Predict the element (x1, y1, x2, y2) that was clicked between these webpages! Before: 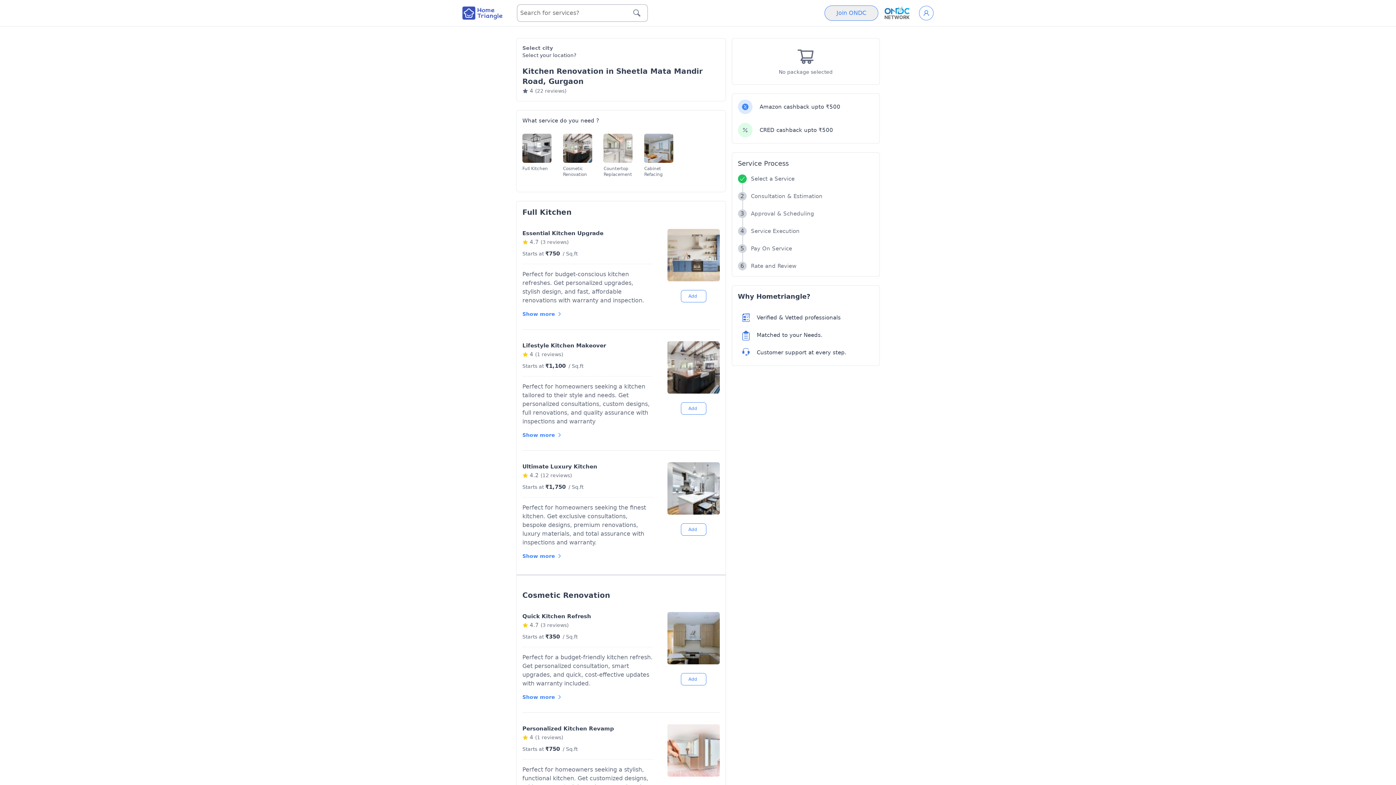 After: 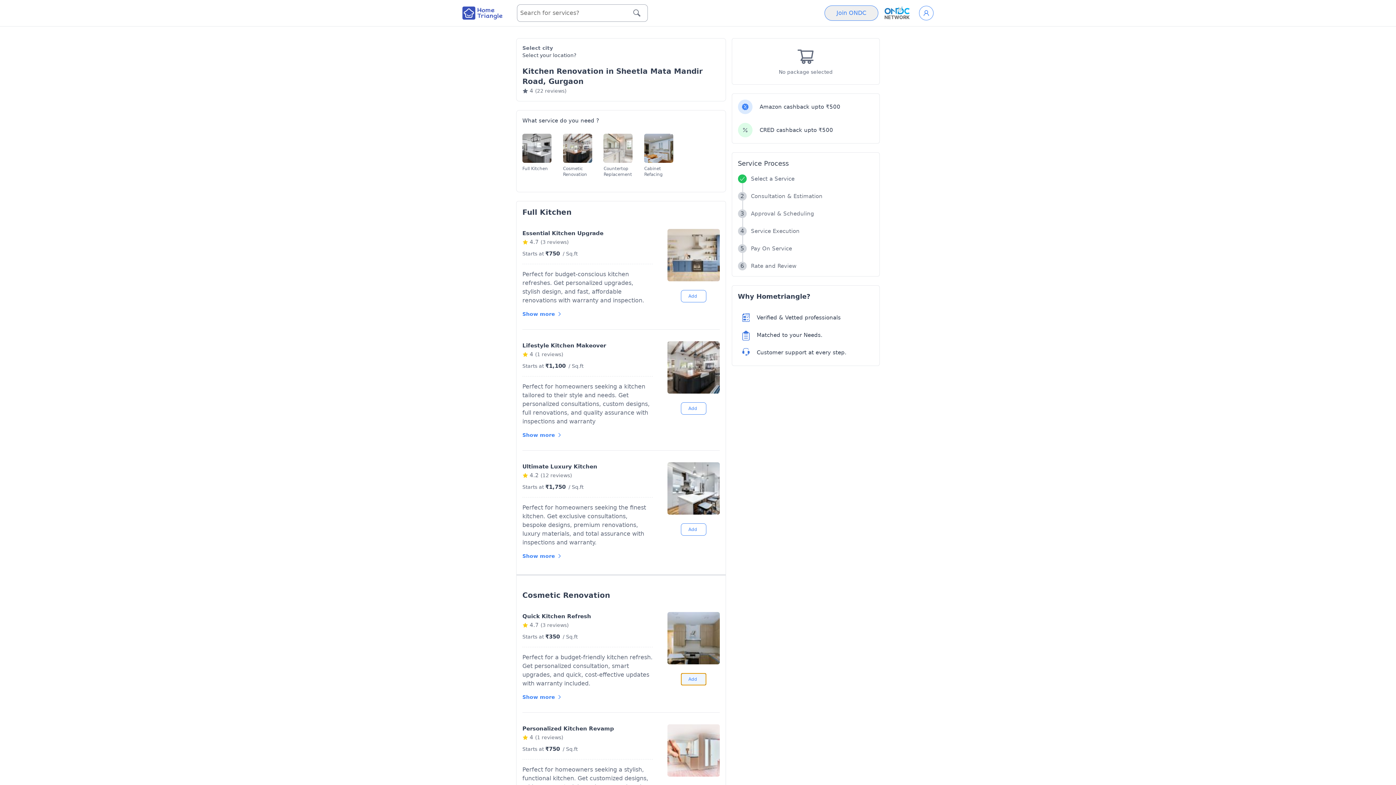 Action: label: Add bbox: (680, 673, 706, 685)